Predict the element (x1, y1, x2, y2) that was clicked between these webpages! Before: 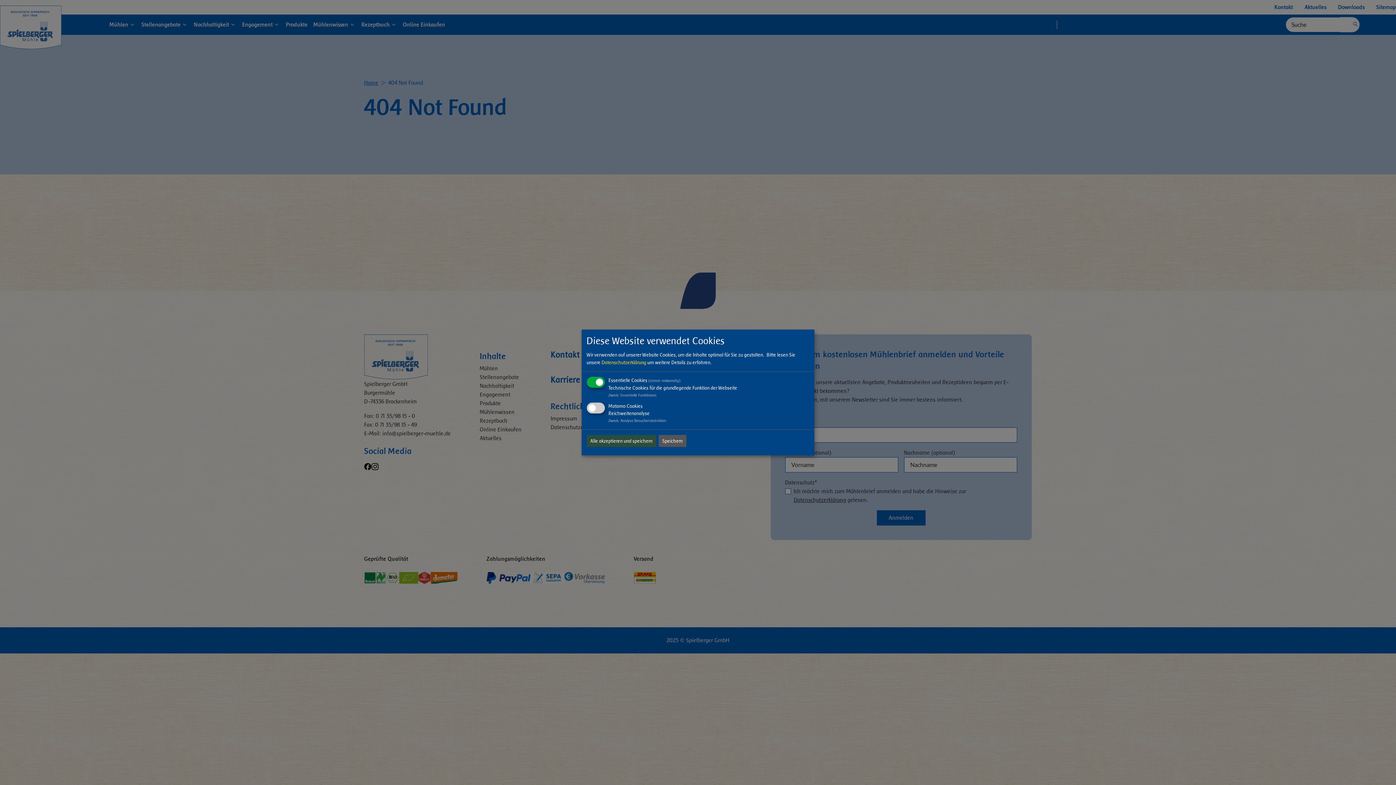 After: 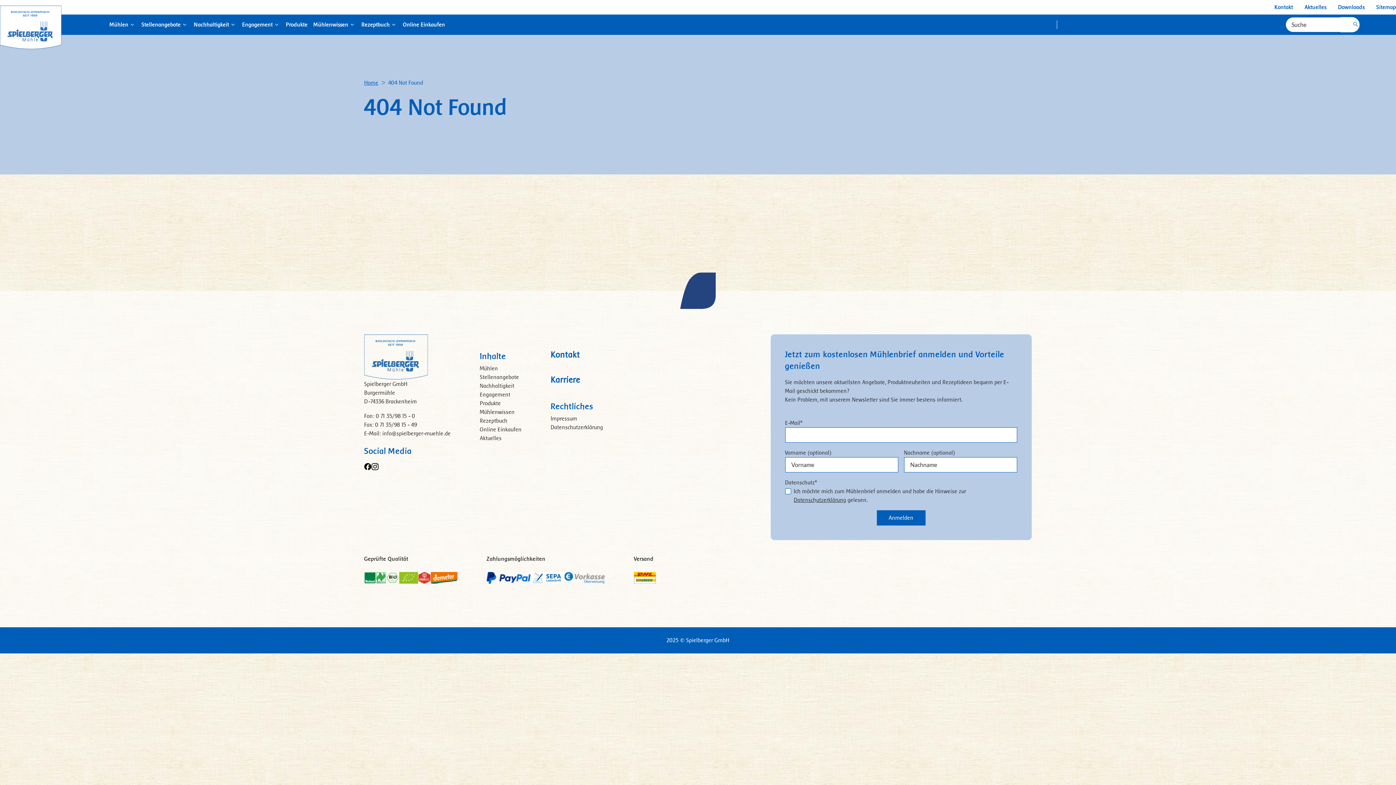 Action: bbox: (658, 435, 686, 447) label: Speichern